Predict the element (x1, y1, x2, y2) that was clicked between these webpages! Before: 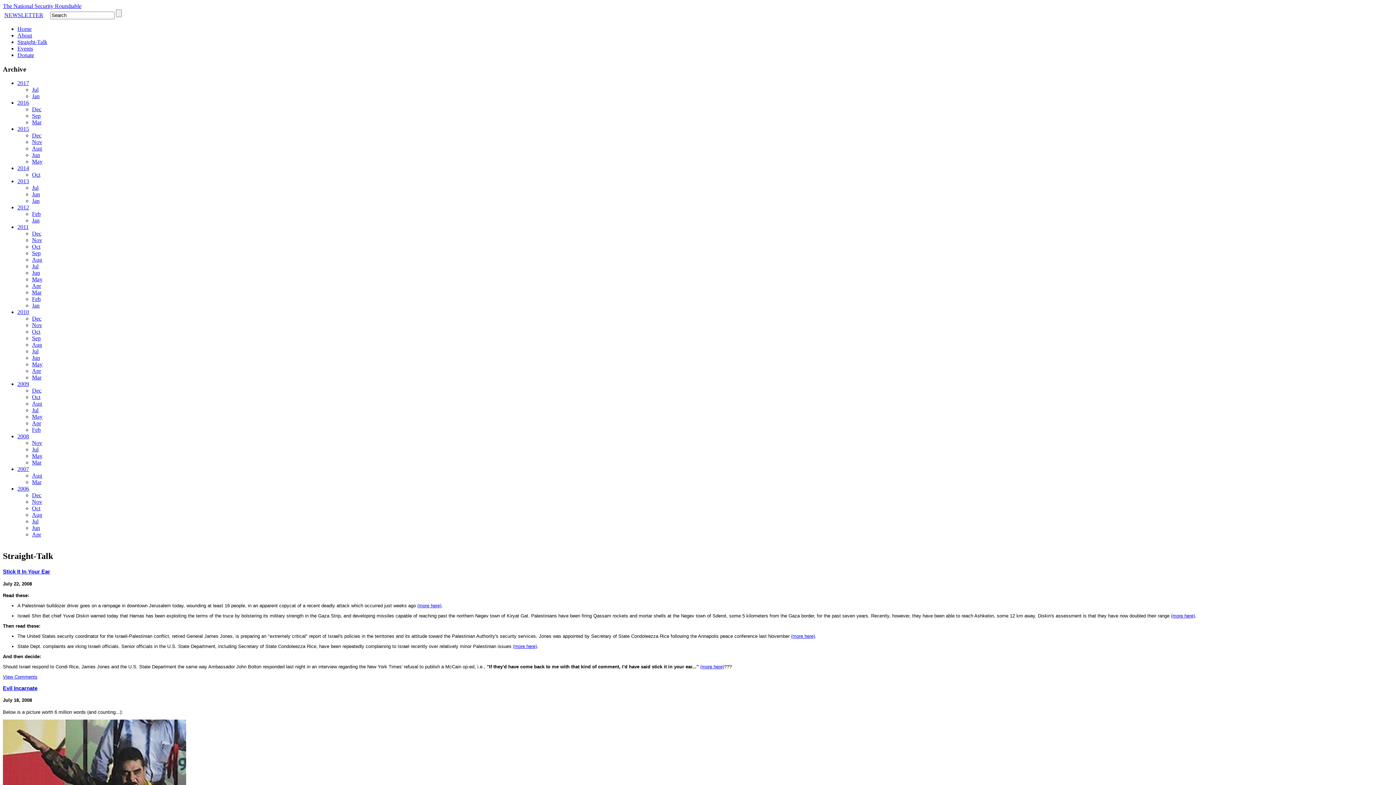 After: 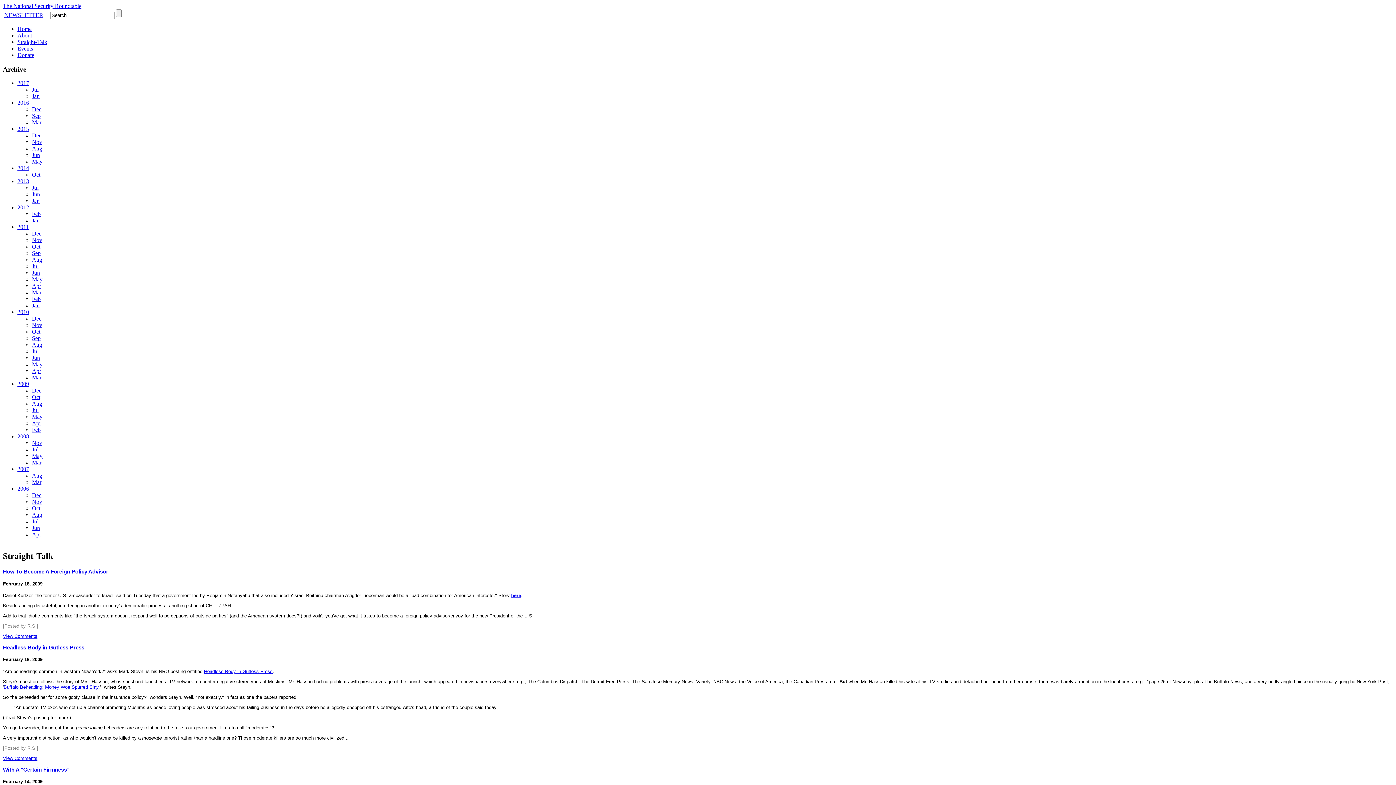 Action: label: Feb bbox: (32, 427, 40, 433)